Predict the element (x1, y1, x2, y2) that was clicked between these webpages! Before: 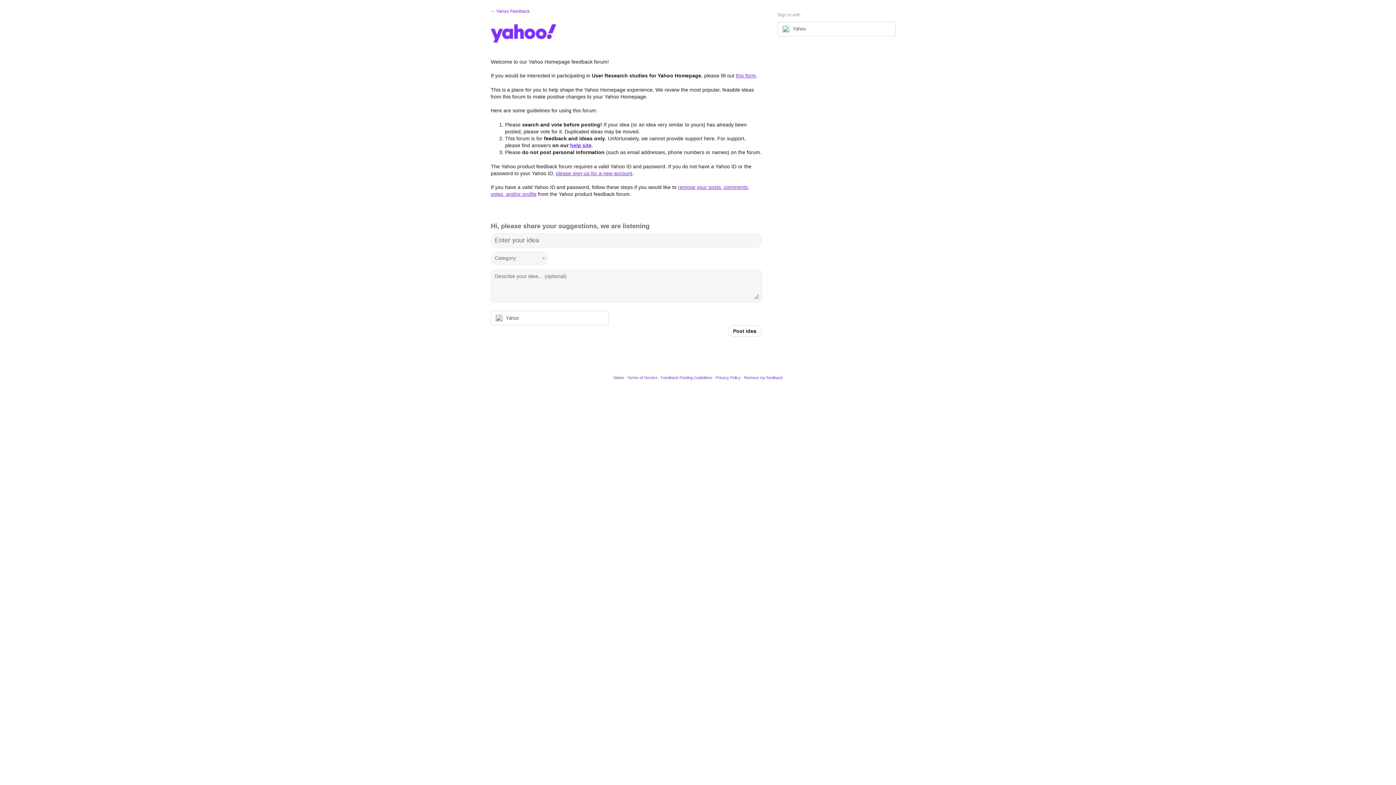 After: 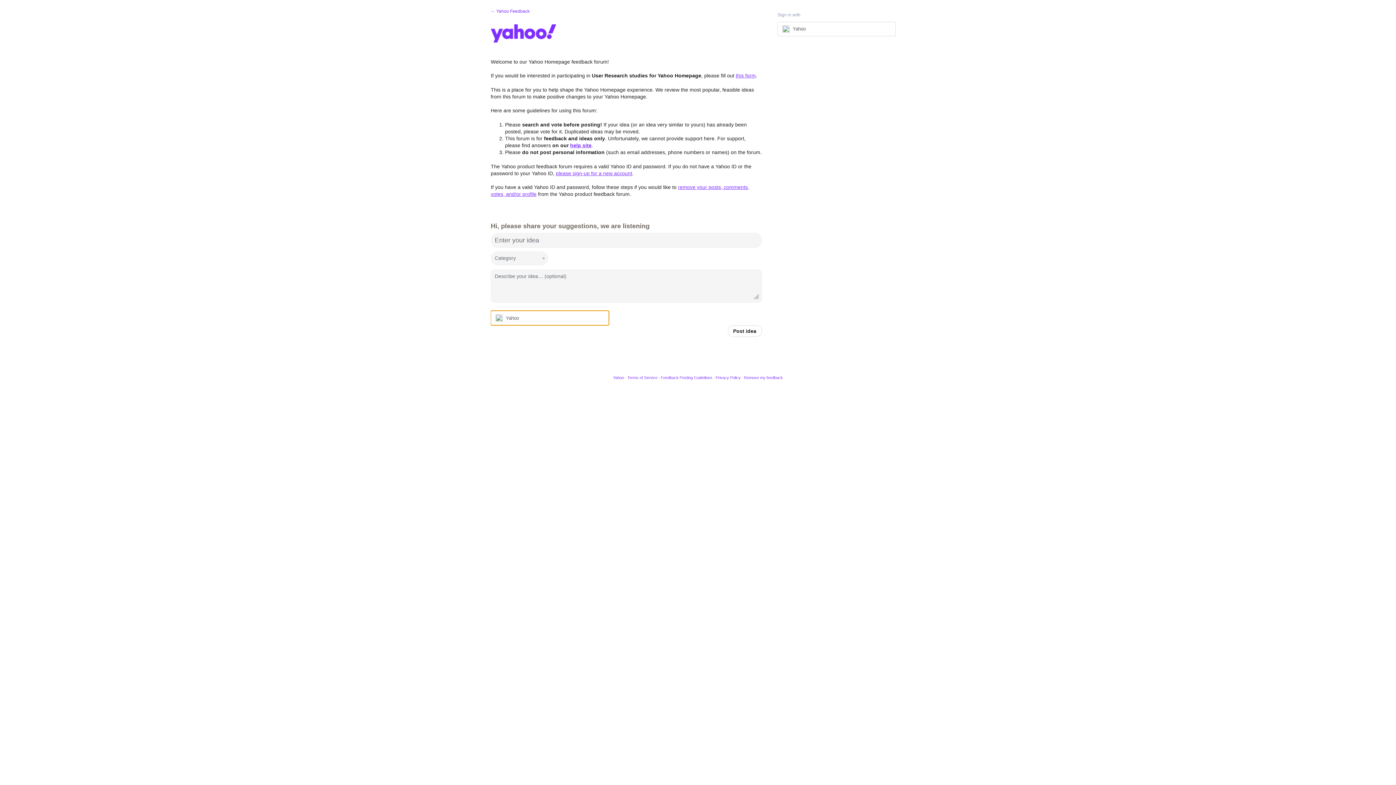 Action: bbox: (490, 311, 609, 325) label: Yahoo sign in